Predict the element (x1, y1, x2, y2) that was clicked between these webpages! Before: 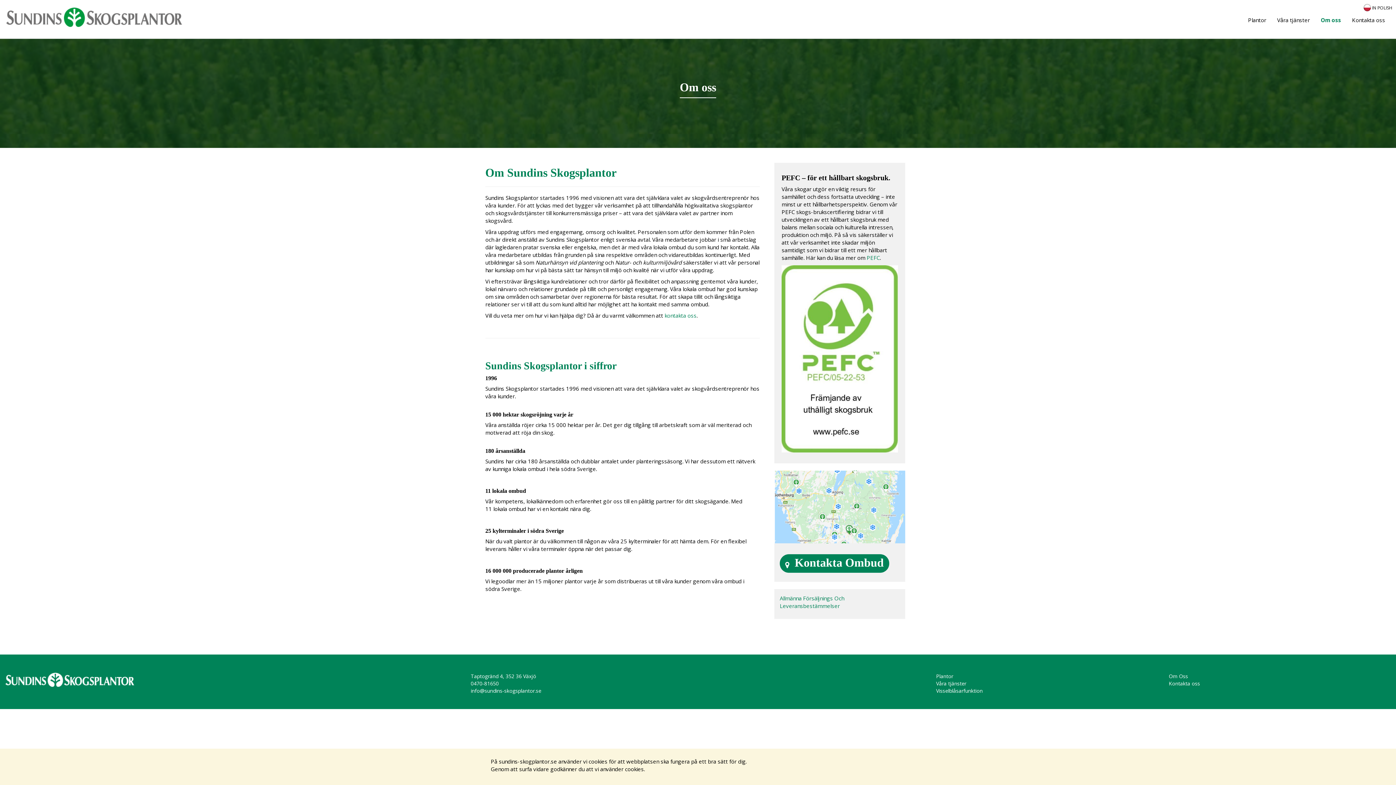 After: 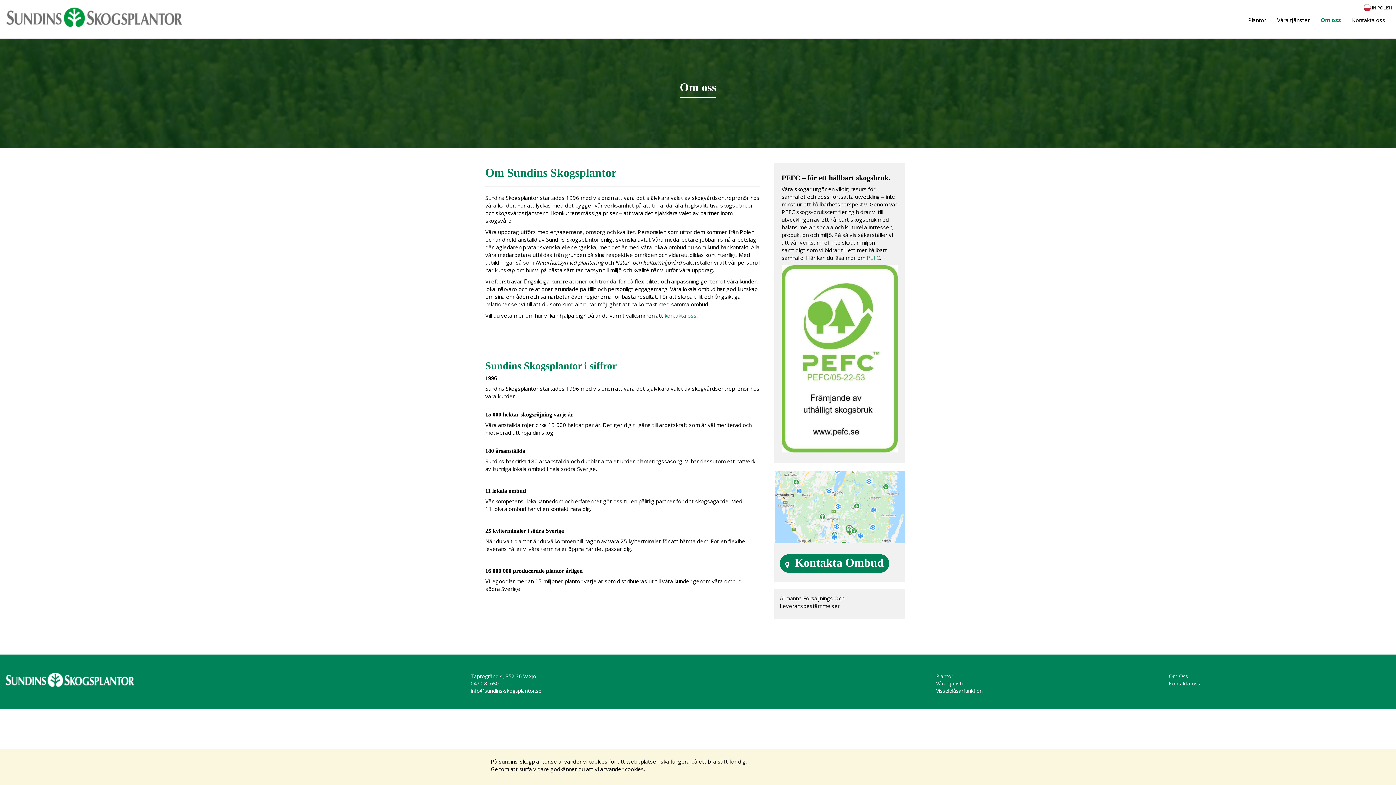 Action: bbox: (780, 594, 844, 609) label: Allmänna Försäljnings Och Leveransbestämmelser